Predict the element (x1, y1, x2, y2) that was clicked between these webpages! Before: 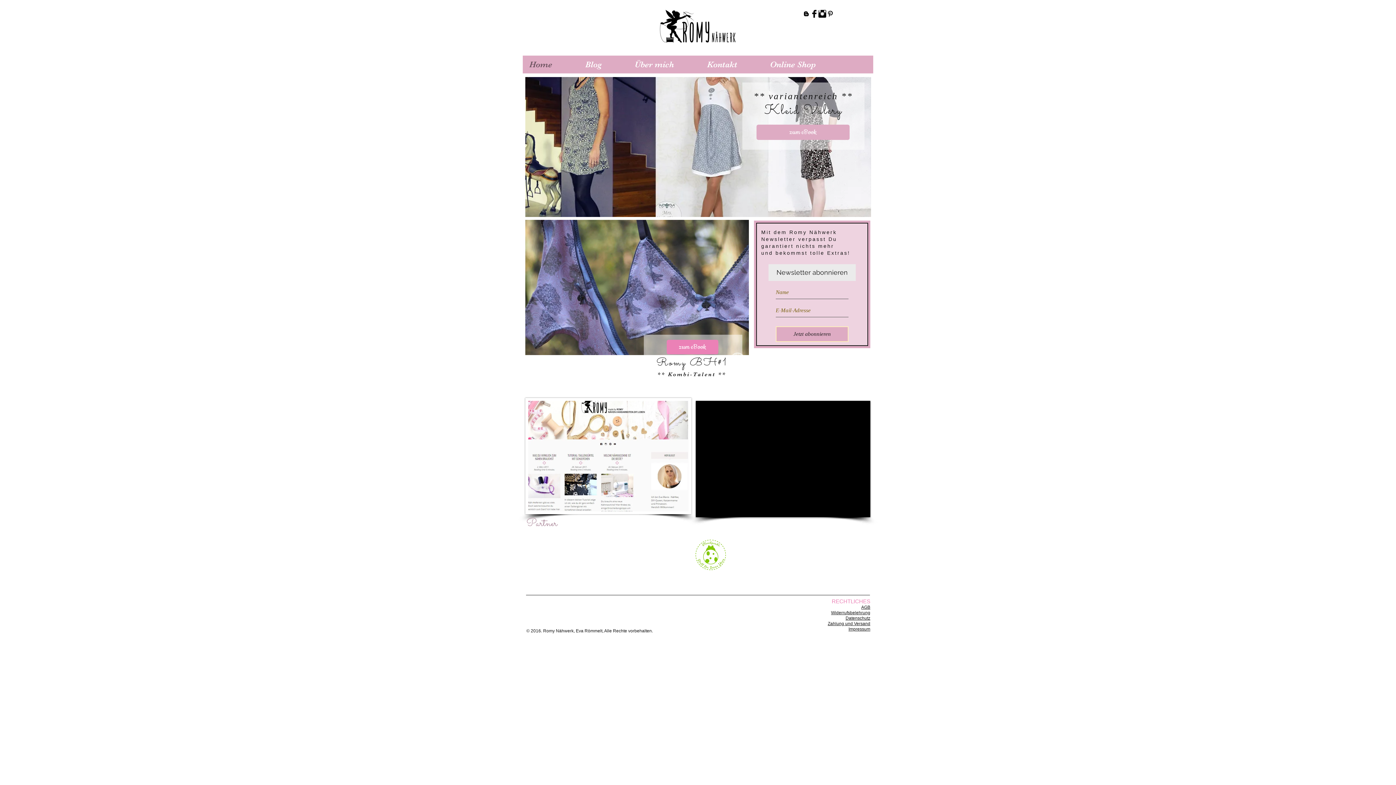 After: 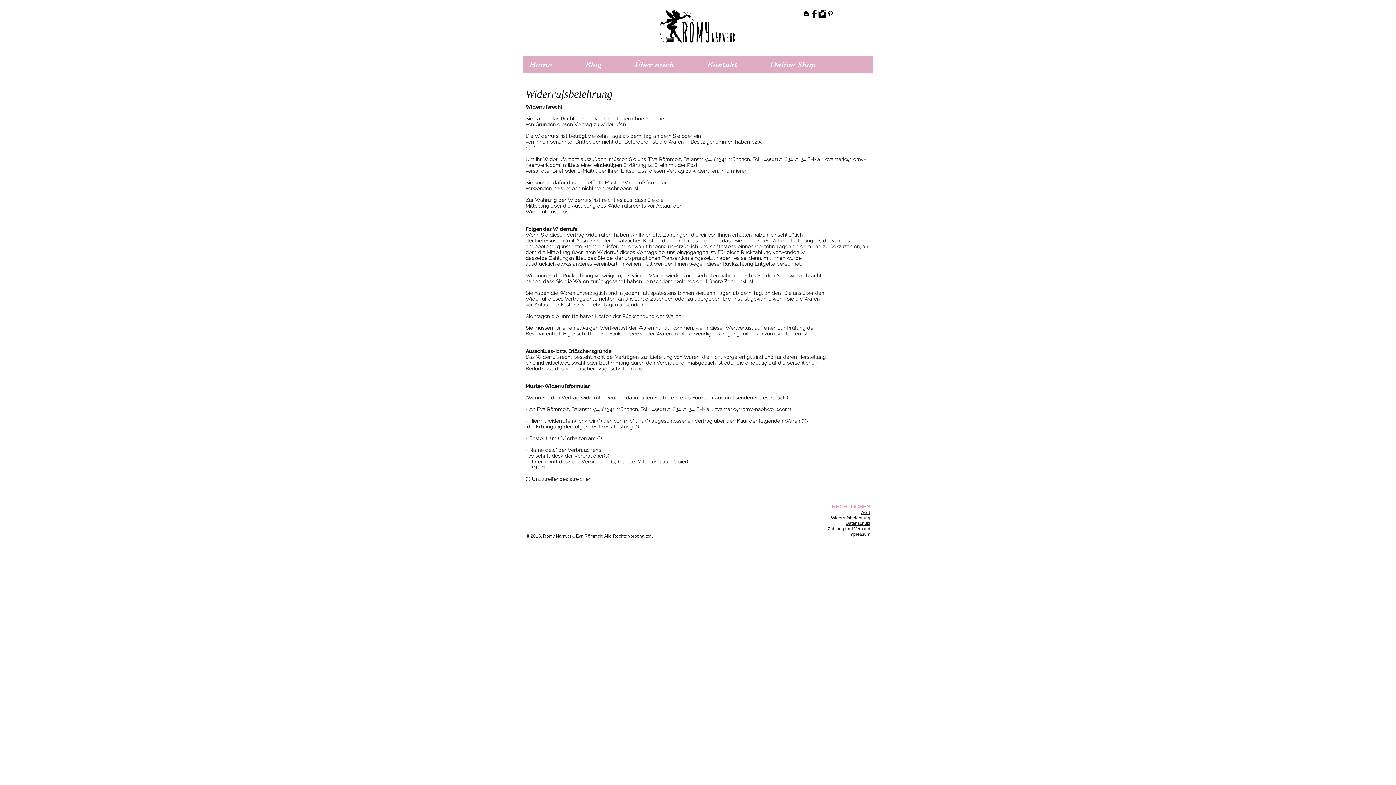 Action: bbox: (831, 610, 870, 615) label: Widerrufsbelehrung